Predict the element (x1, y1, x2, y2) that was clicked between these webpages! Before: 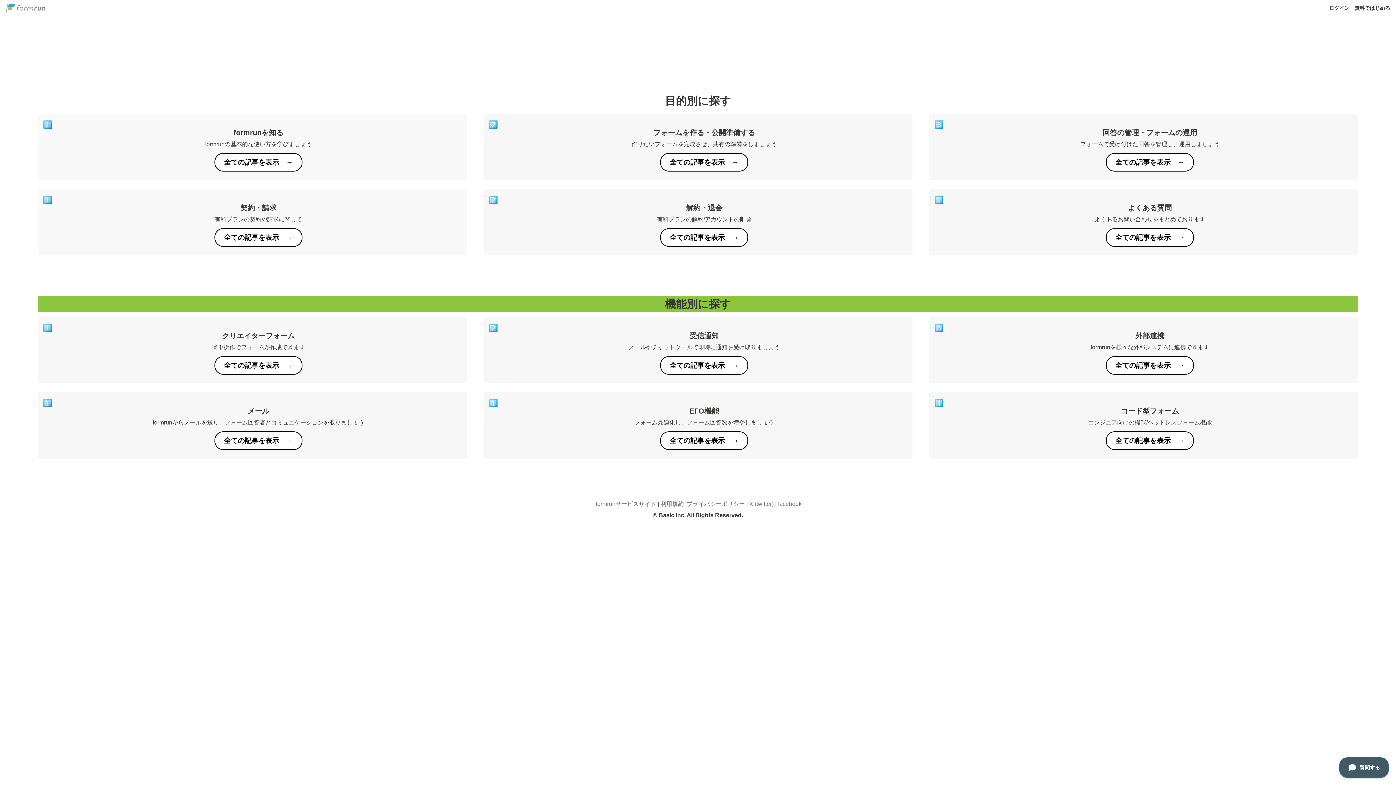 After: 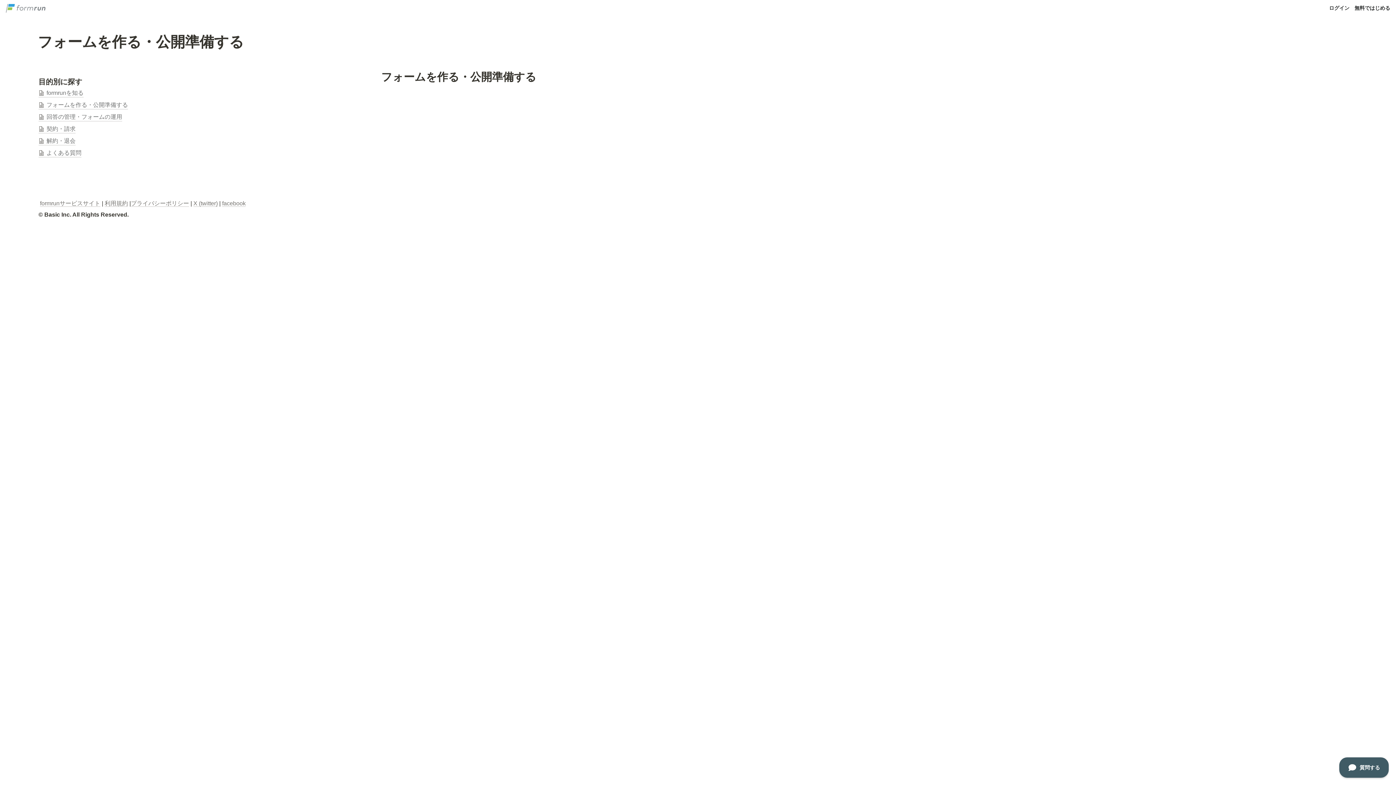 Action: bbox: (660, 153, 748, 171) label: 全ての記事を表示　→